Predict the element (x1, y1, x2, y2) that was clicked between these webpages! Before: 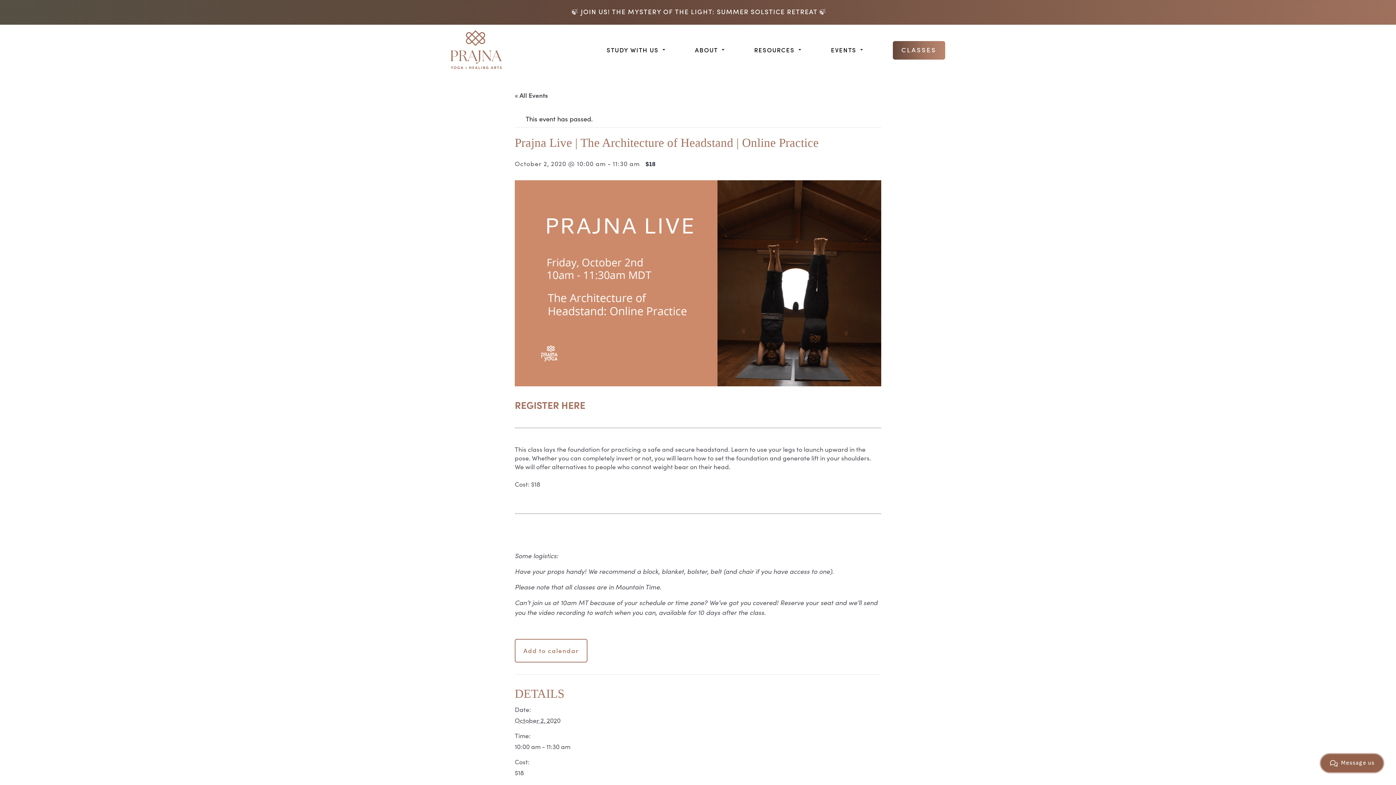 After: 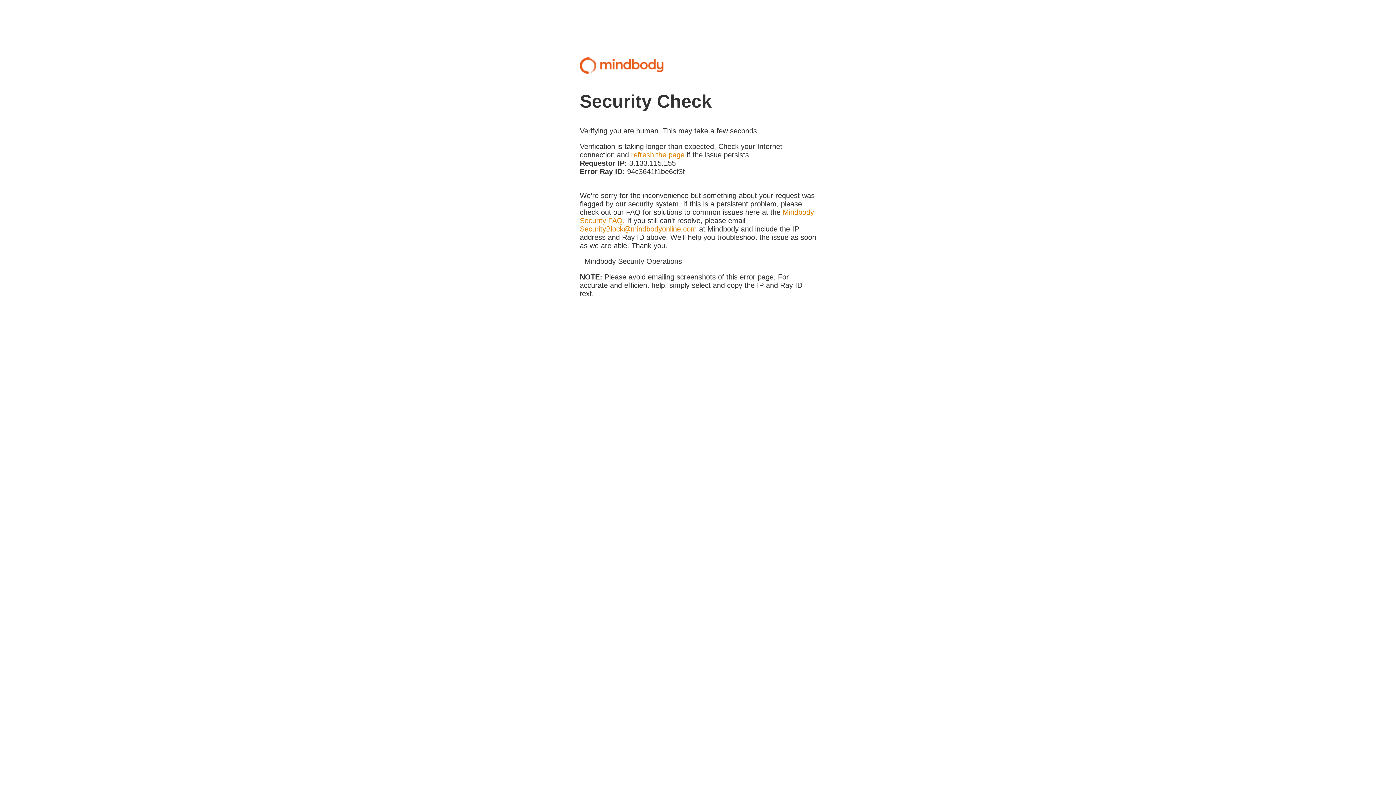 Action: label: REGISTER HERE bbox: (514, 398, 585, 411)